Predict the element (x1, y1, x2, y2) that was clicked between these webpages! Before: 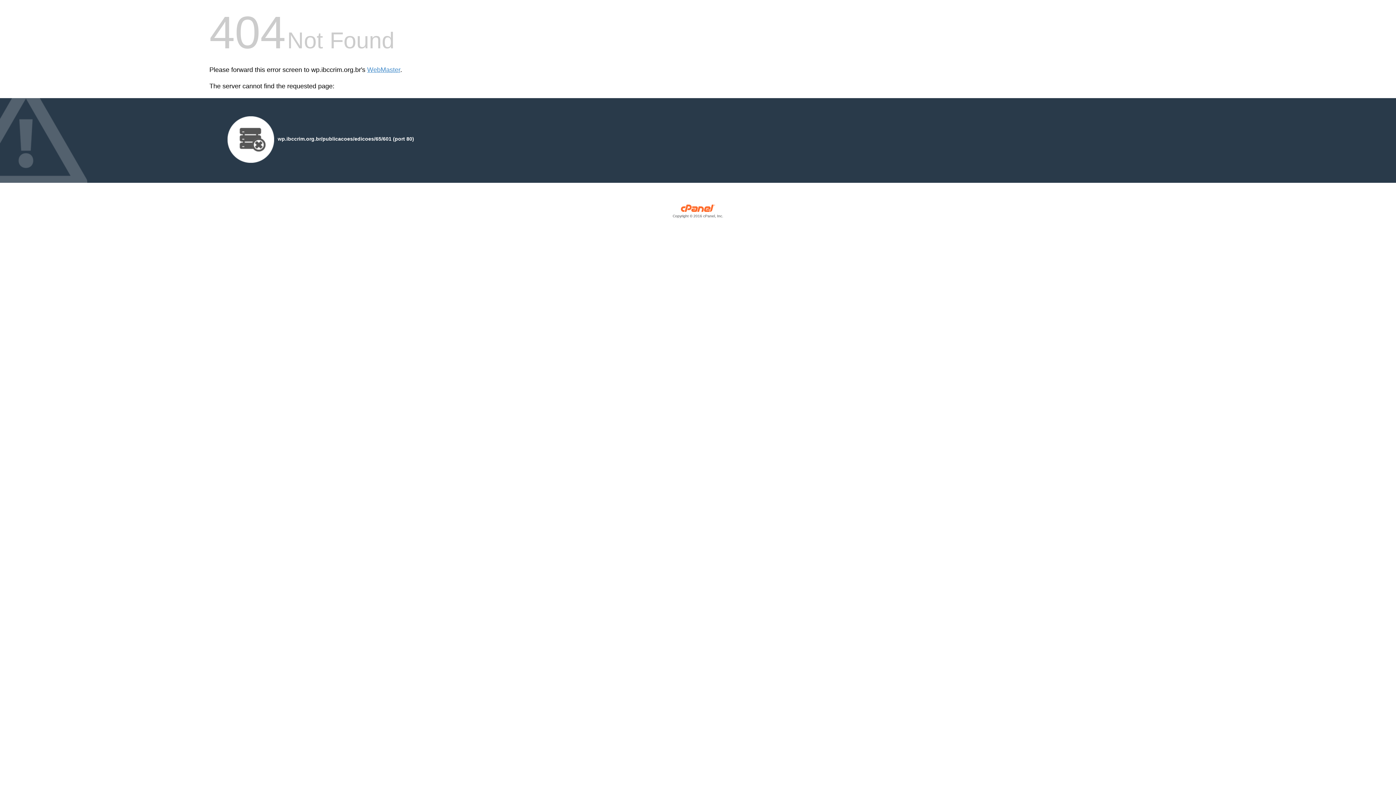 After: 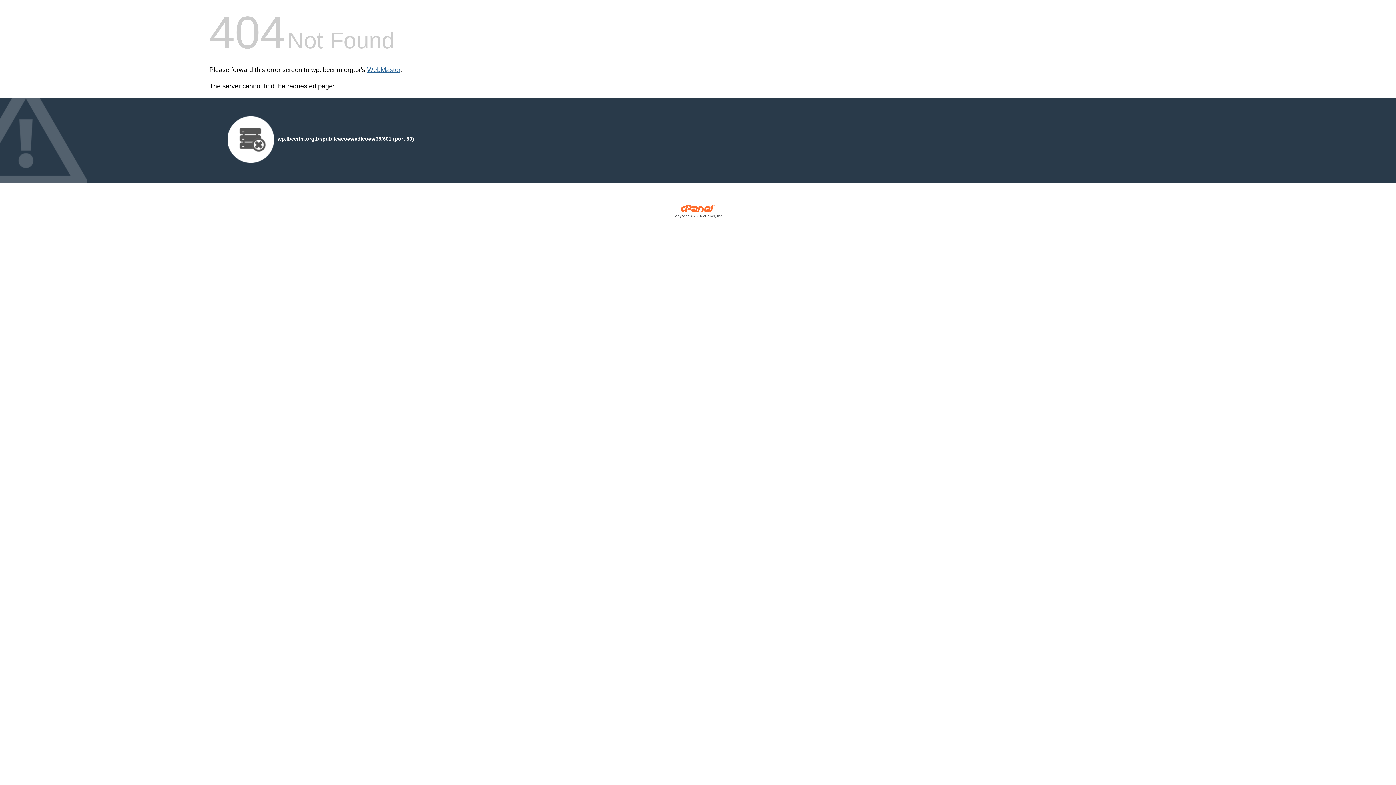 Action: label: WebMaster bbox: (367, 66, 400, 73)